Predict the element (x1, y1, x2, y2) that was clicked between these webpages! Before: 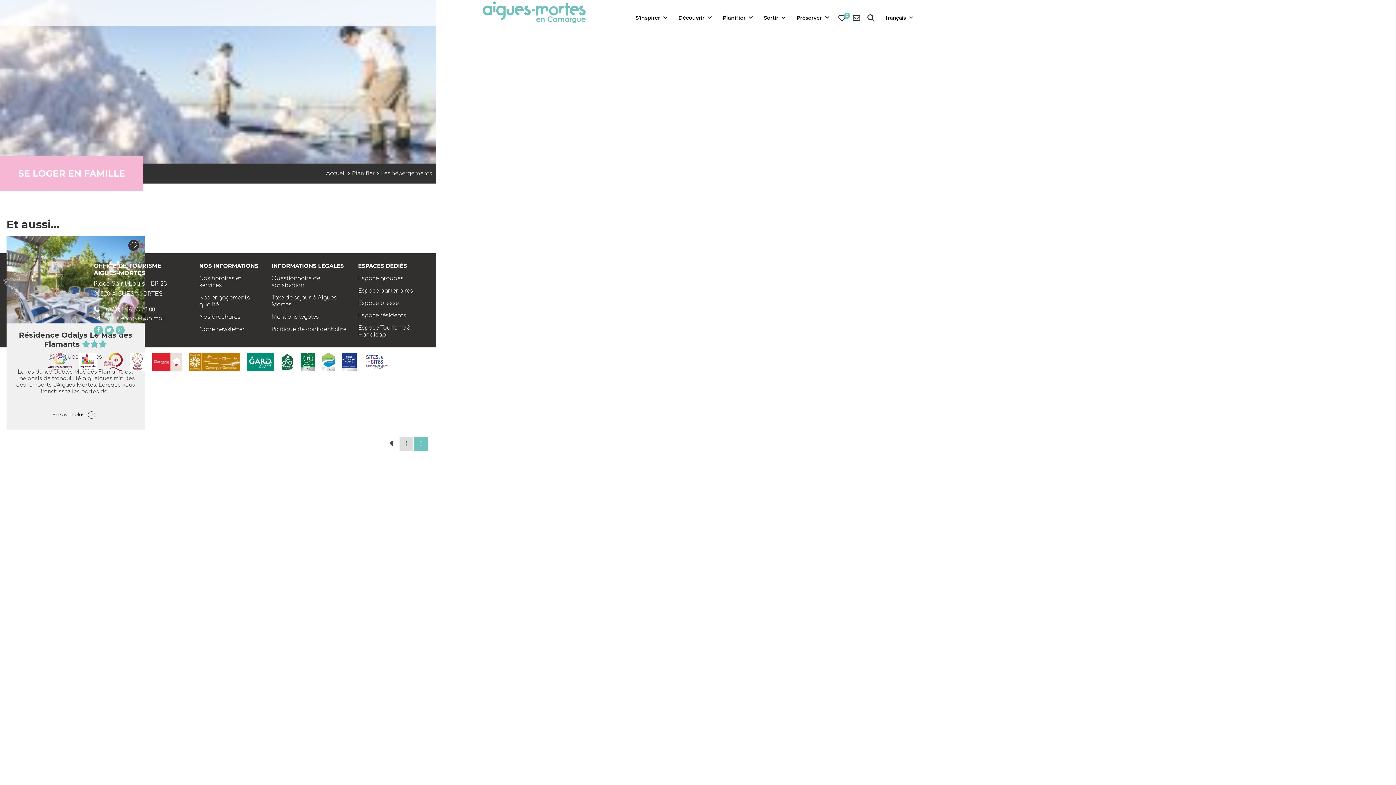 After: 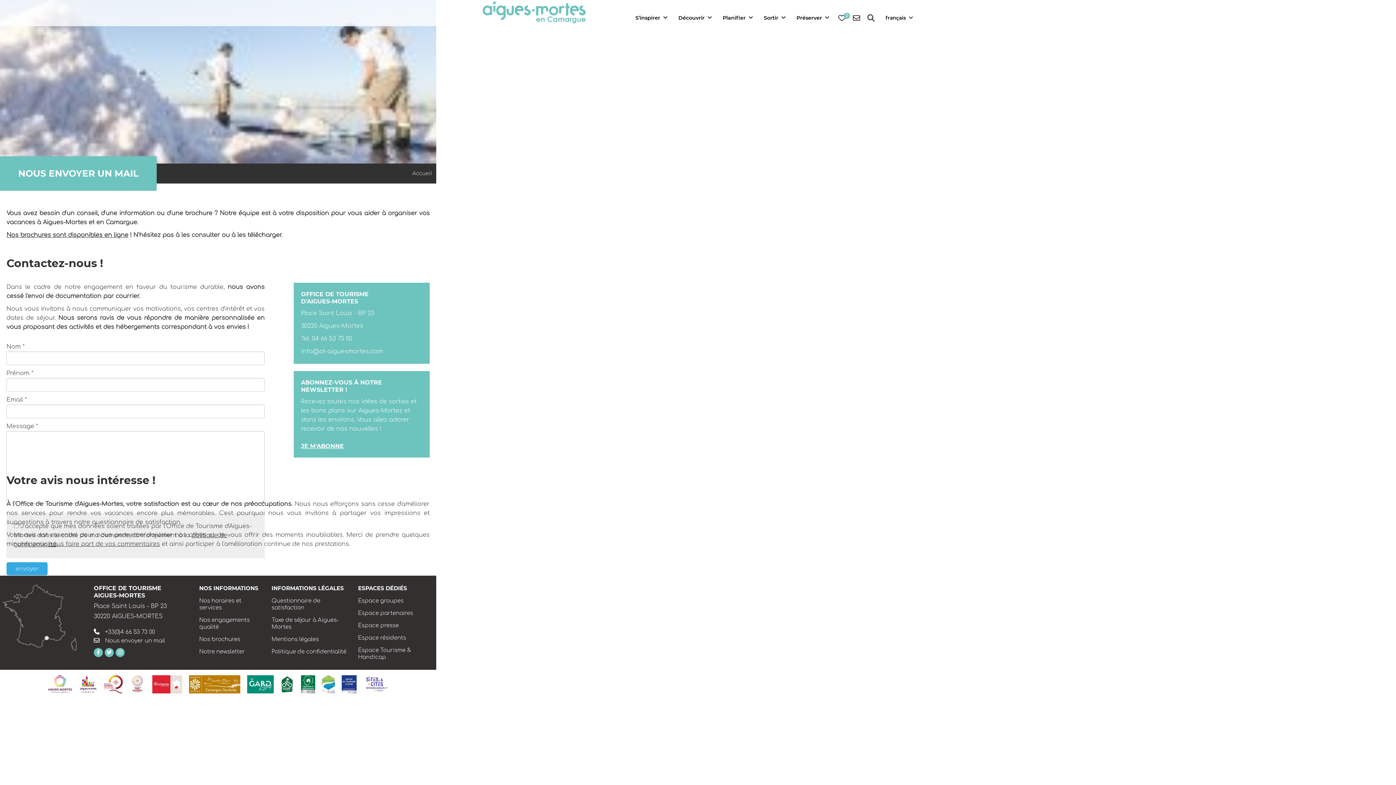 Action: label: Nous envoyer un mail bbox: (105, 315, 165, 321)